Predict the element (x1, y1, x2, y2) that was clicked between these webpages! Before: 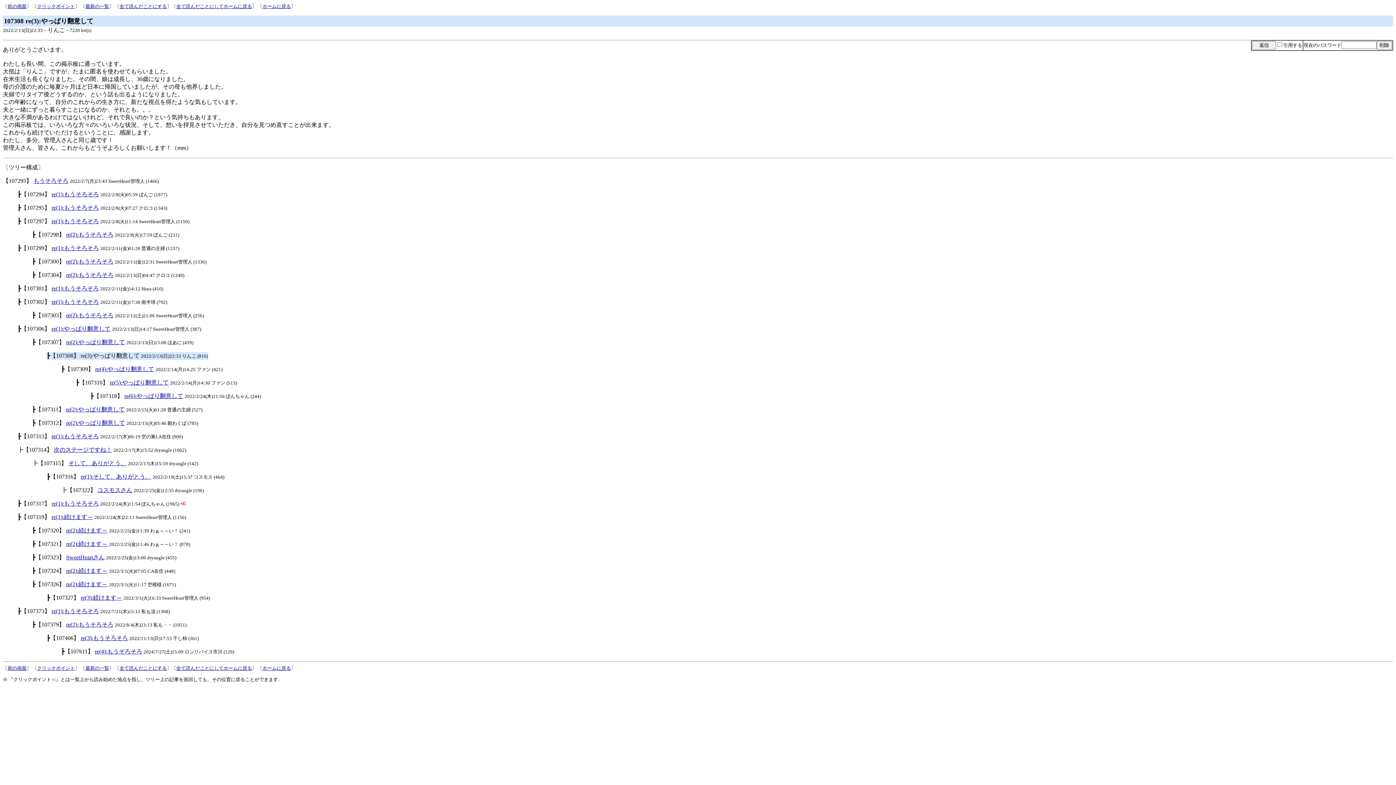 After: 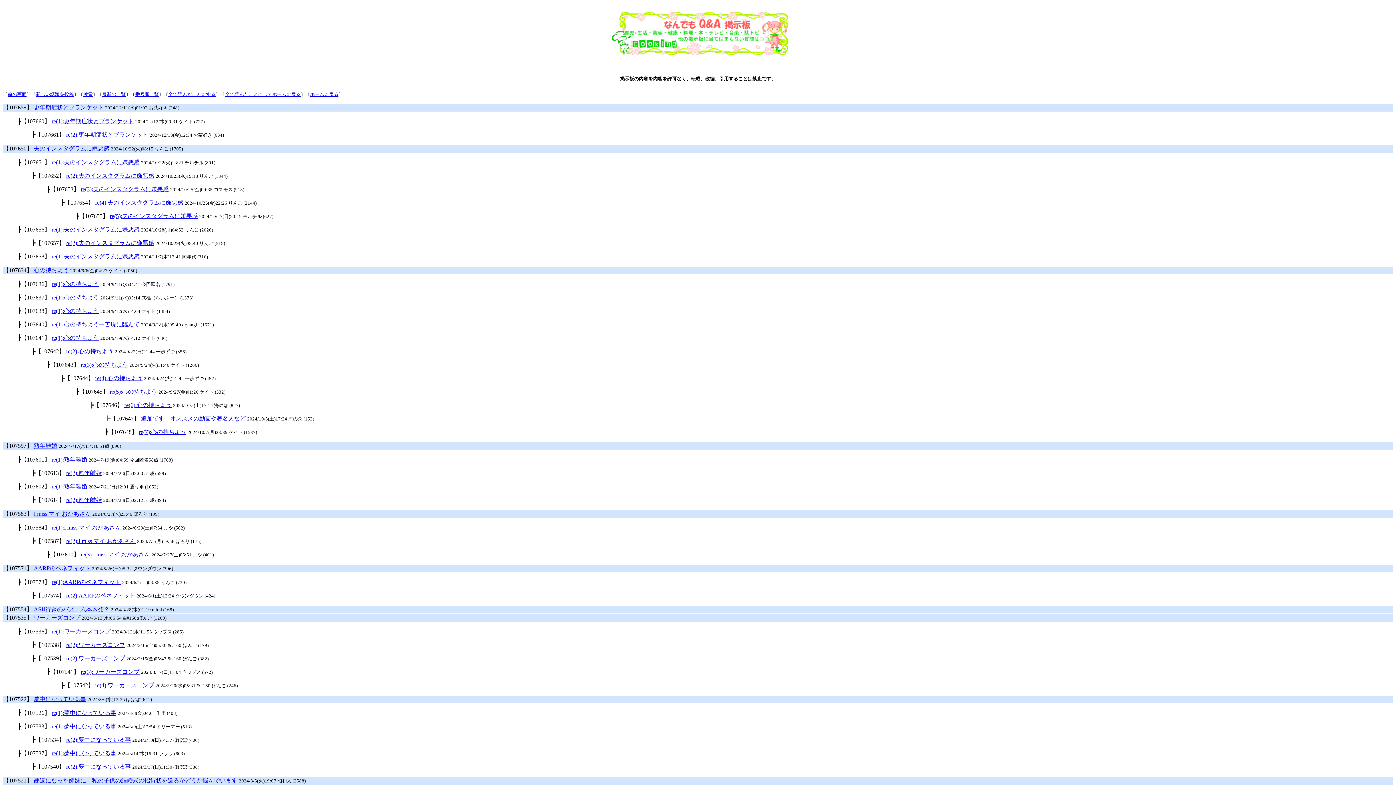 Action: bbox: (37, 3, 74, 9) label: クリックポイント